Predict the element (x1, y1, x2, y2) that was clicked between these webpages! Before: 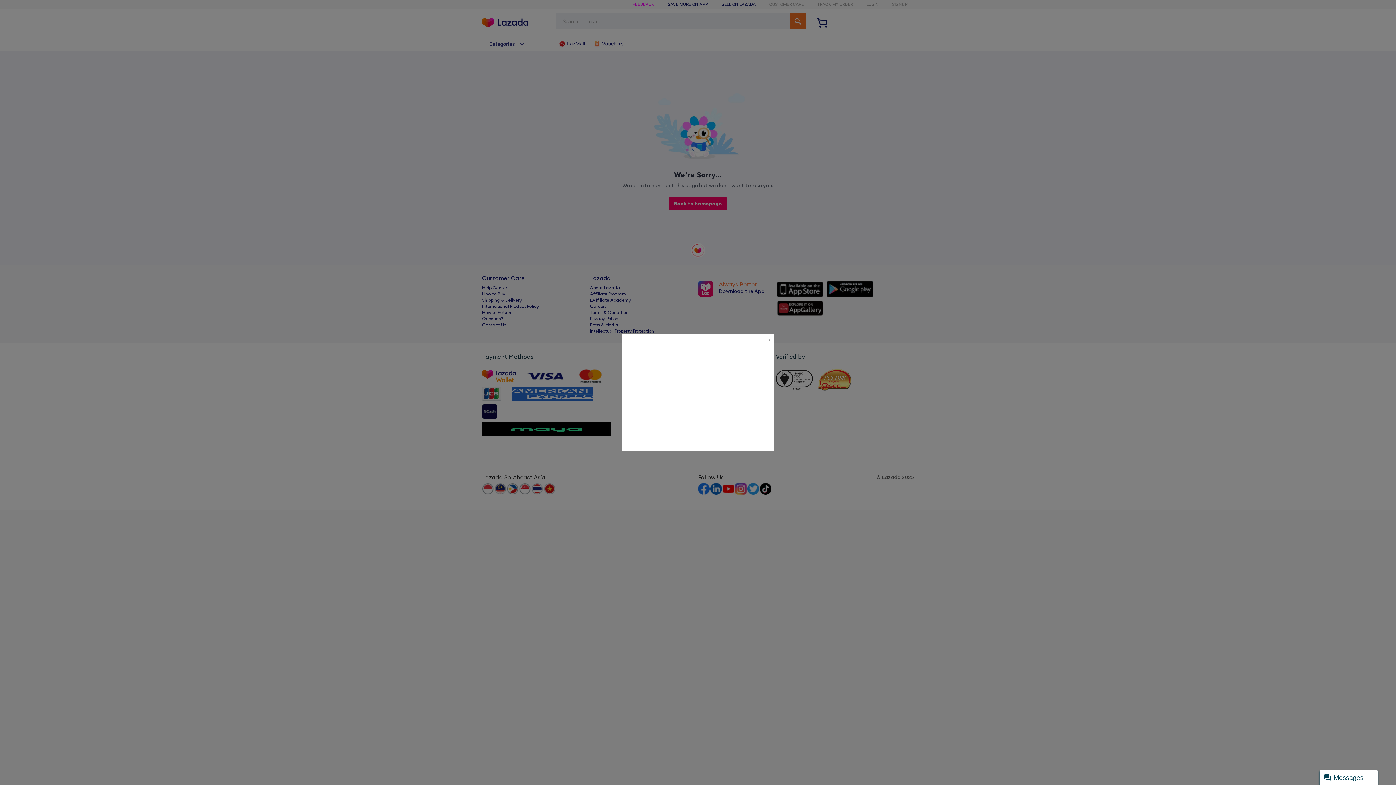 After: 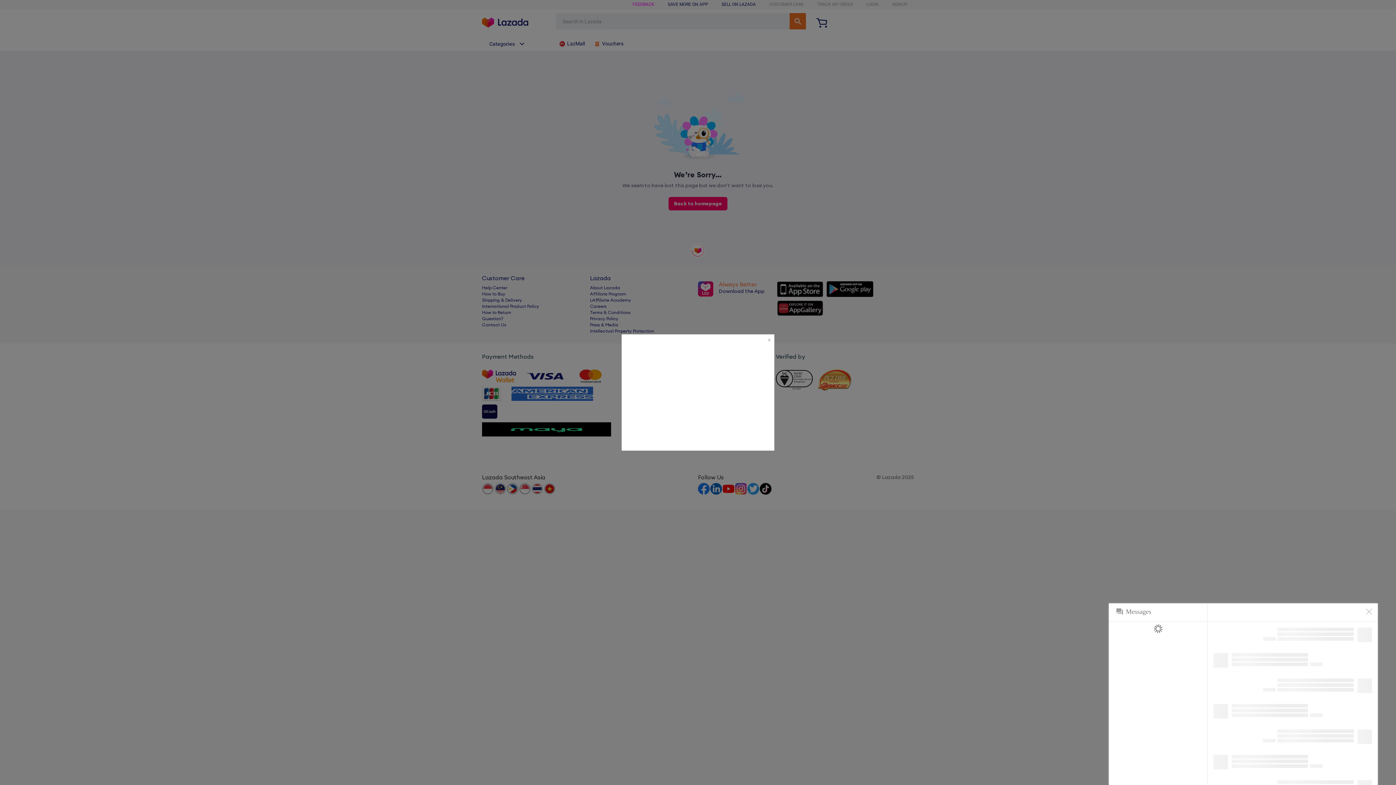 Action: label: Messages bbox: (1320, 770, 1378, 785)